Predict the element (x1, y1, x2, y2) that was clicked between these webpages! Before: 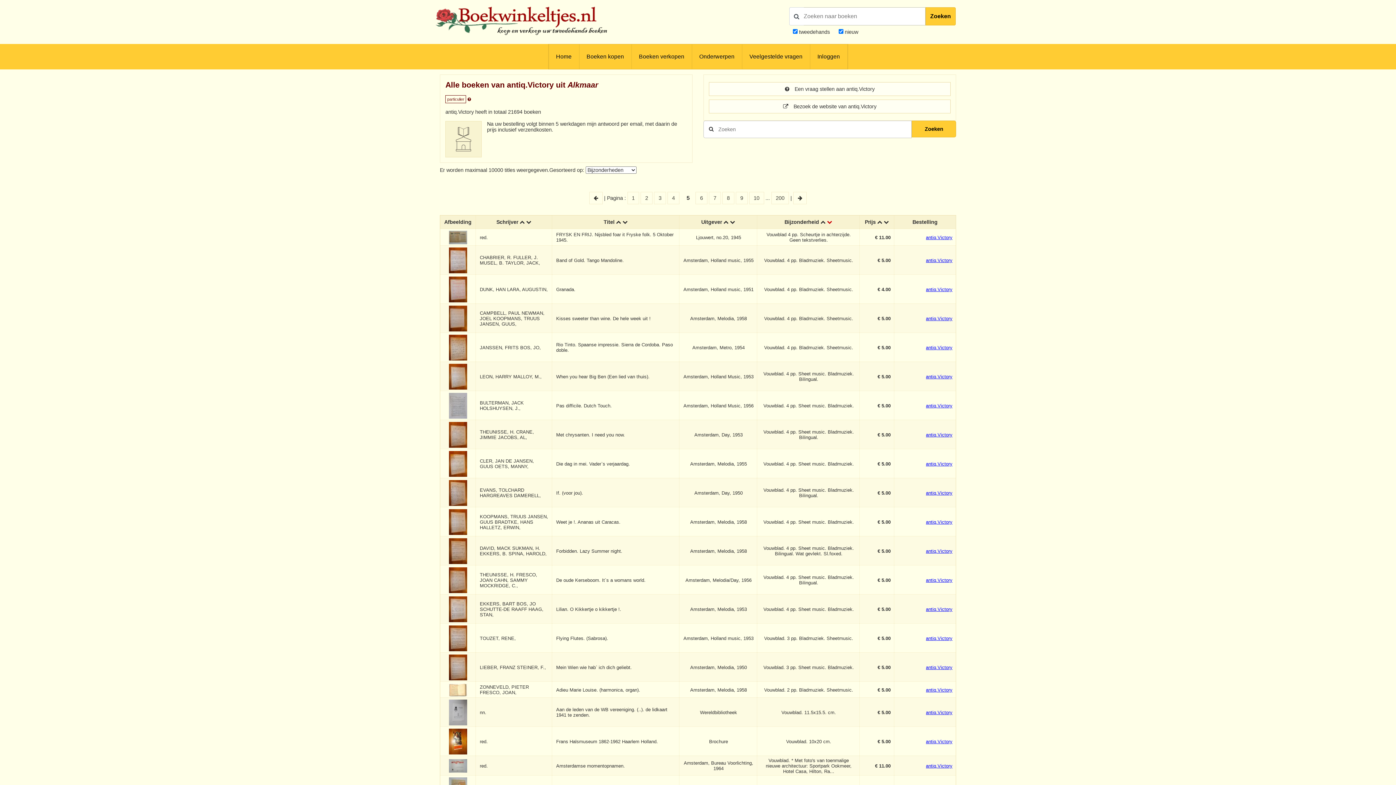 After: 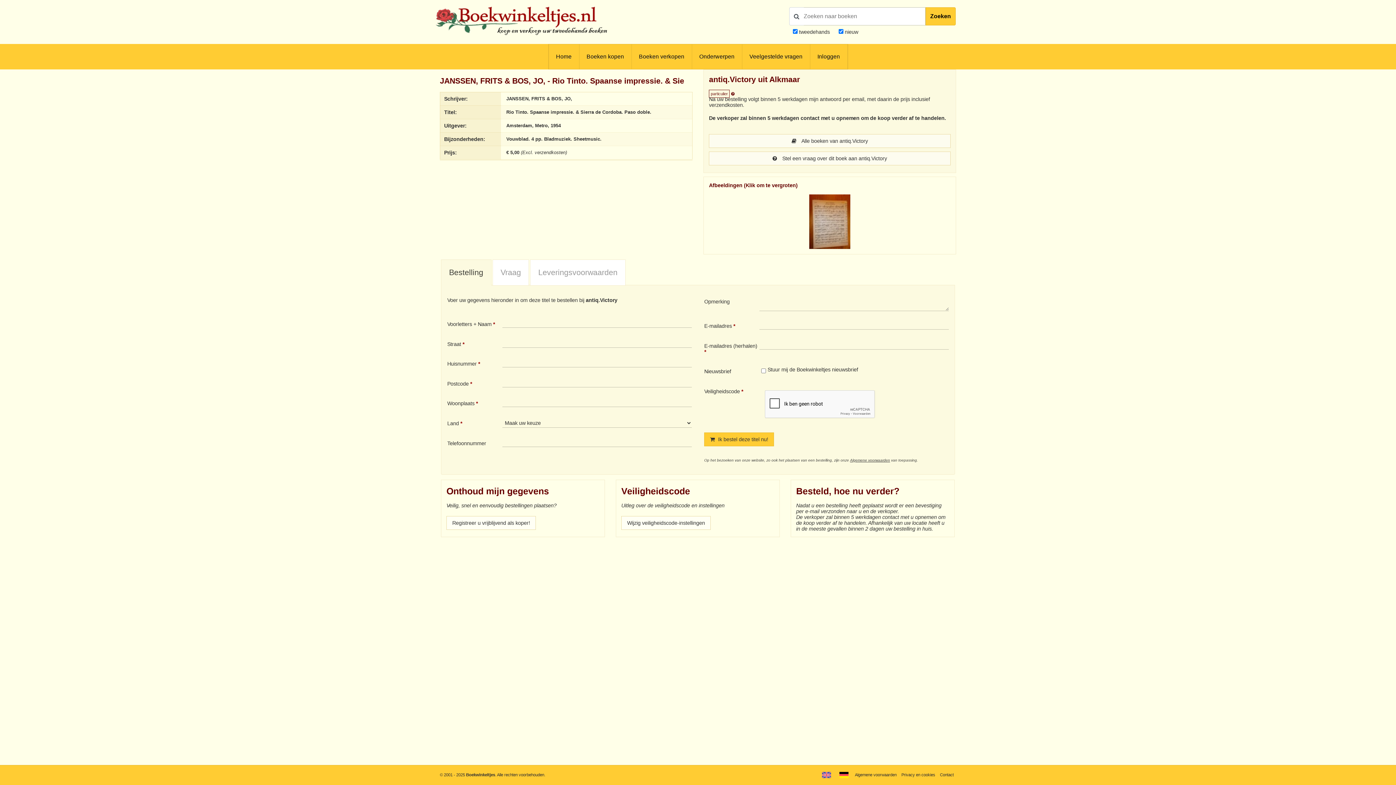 Action: label: antiq.Victory bbox: (926, 345, 952, 350)